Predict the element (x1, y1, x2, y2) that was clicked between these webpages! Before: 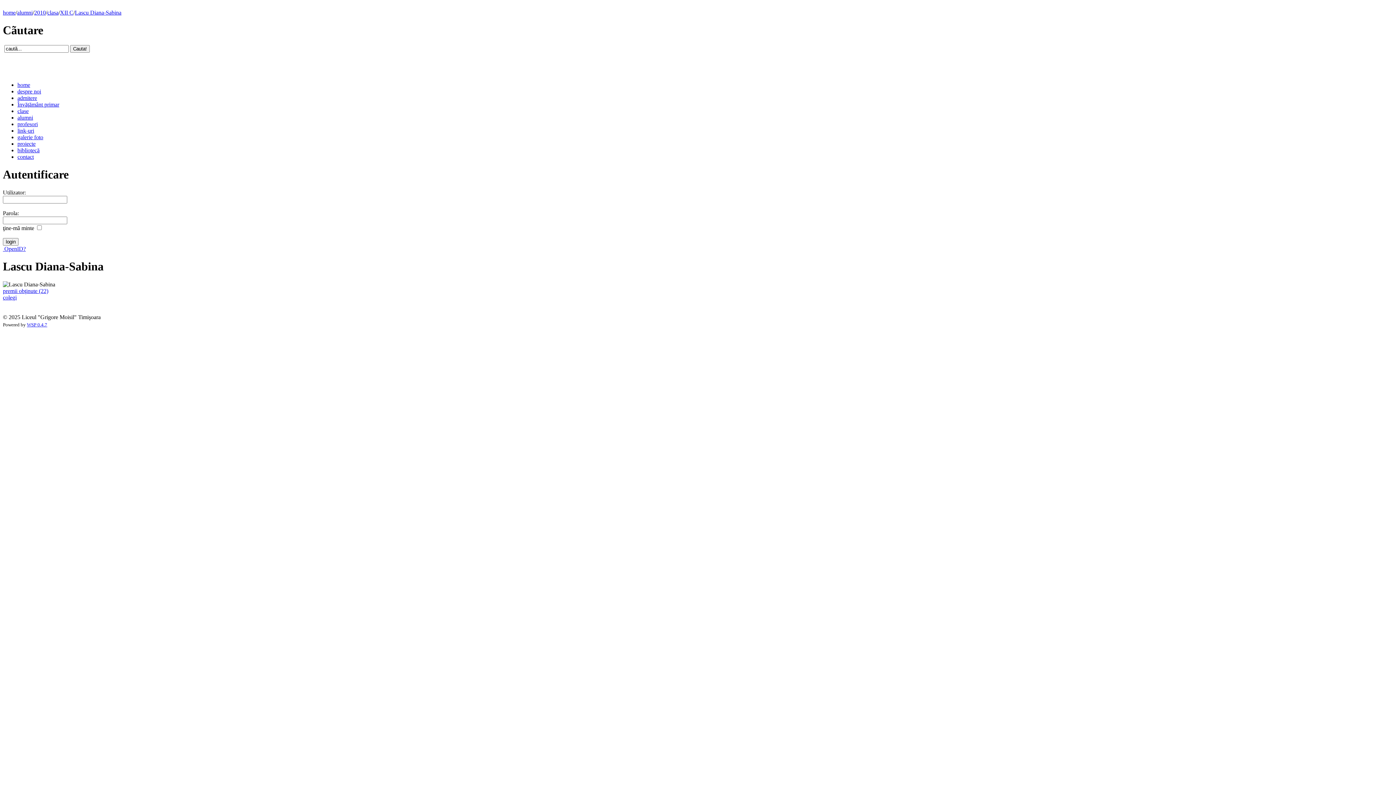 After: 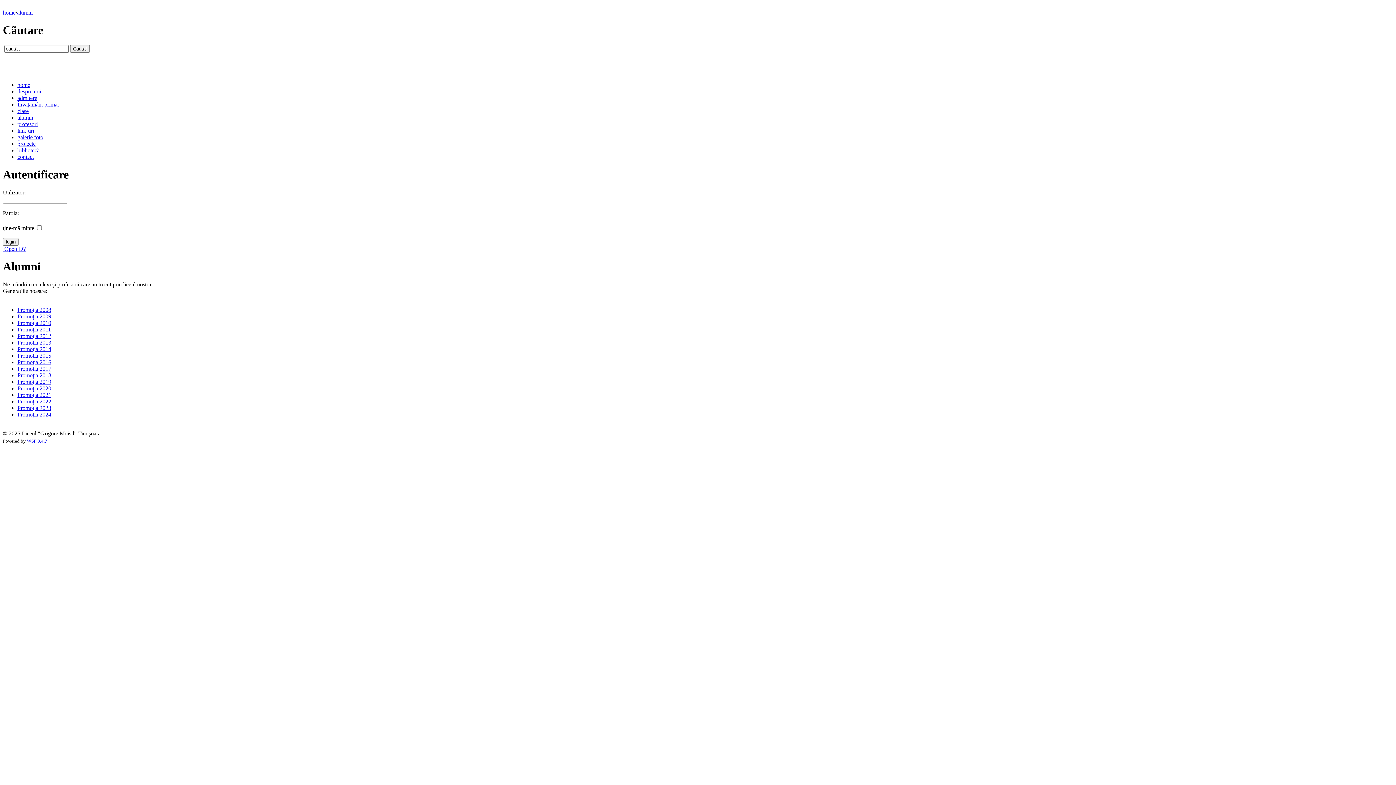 Action: bbox: (17, 9, 32, 15) label: alumni